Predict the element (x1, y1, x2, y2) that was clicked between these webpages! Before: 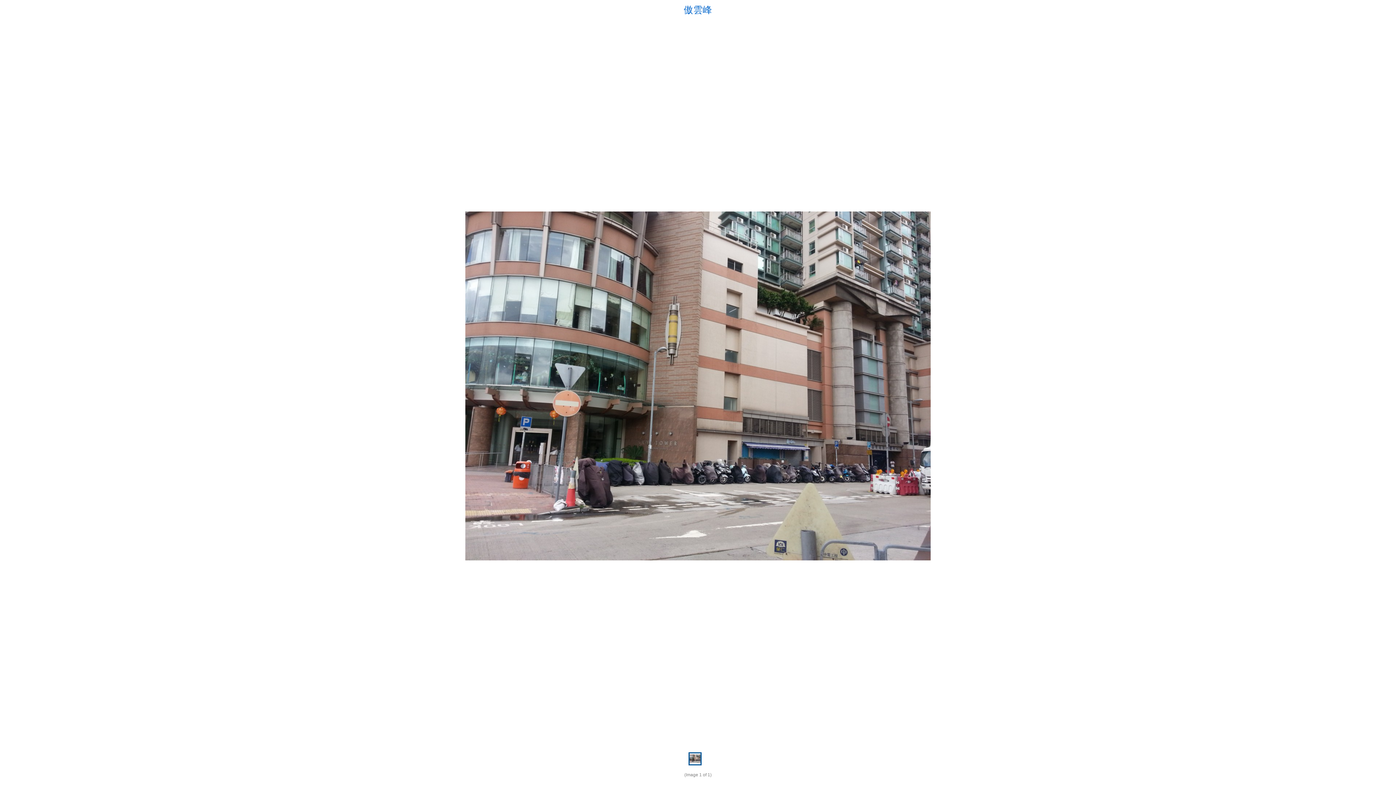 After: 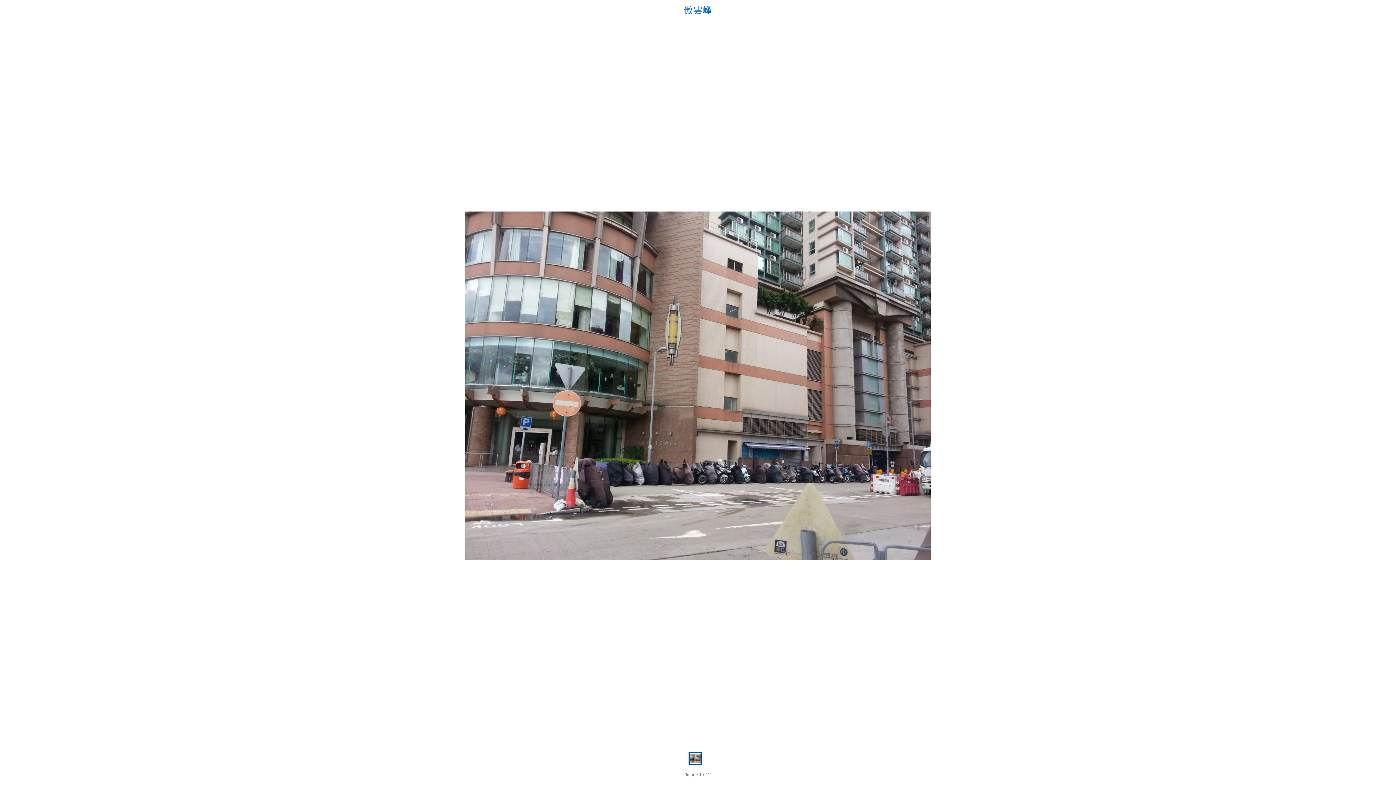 Action: bbox: (689, 758, 700, 764)